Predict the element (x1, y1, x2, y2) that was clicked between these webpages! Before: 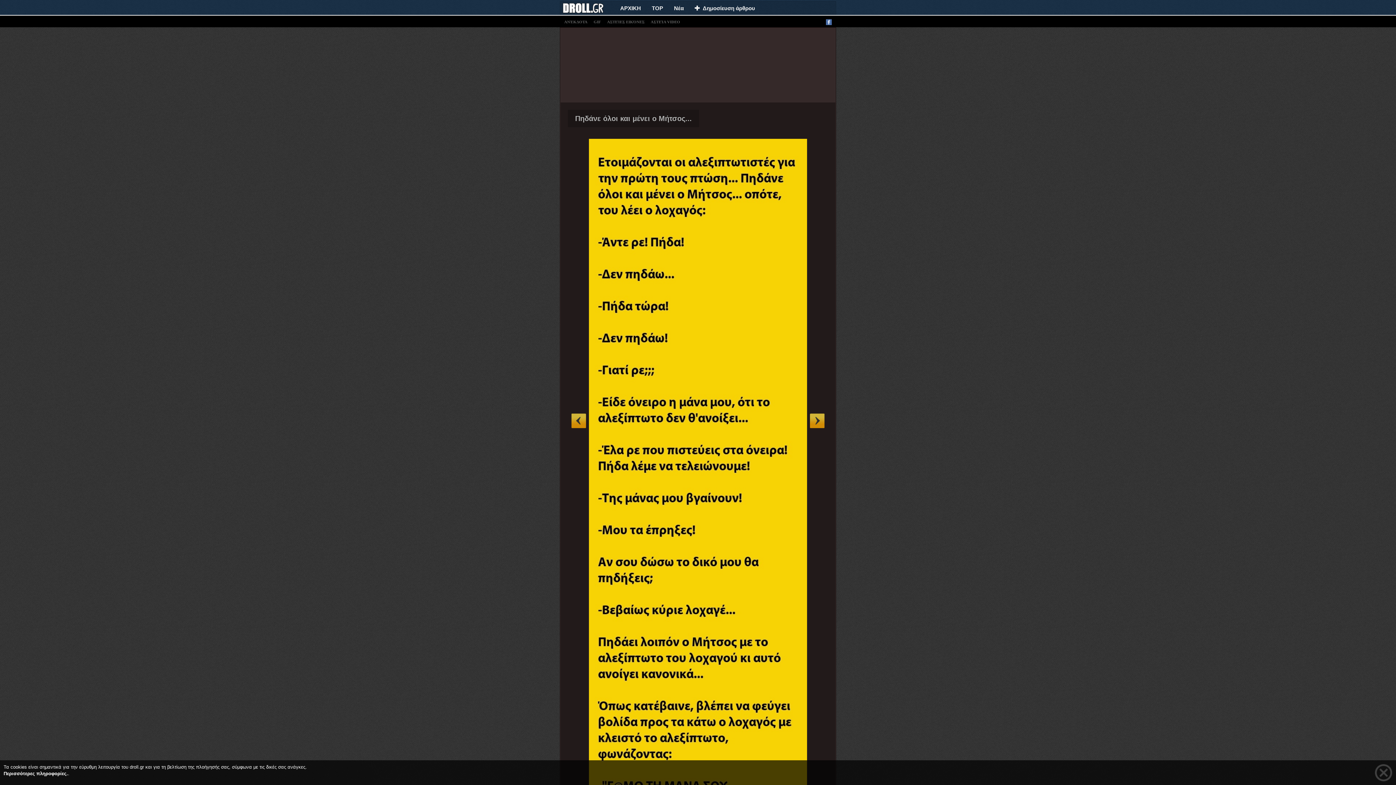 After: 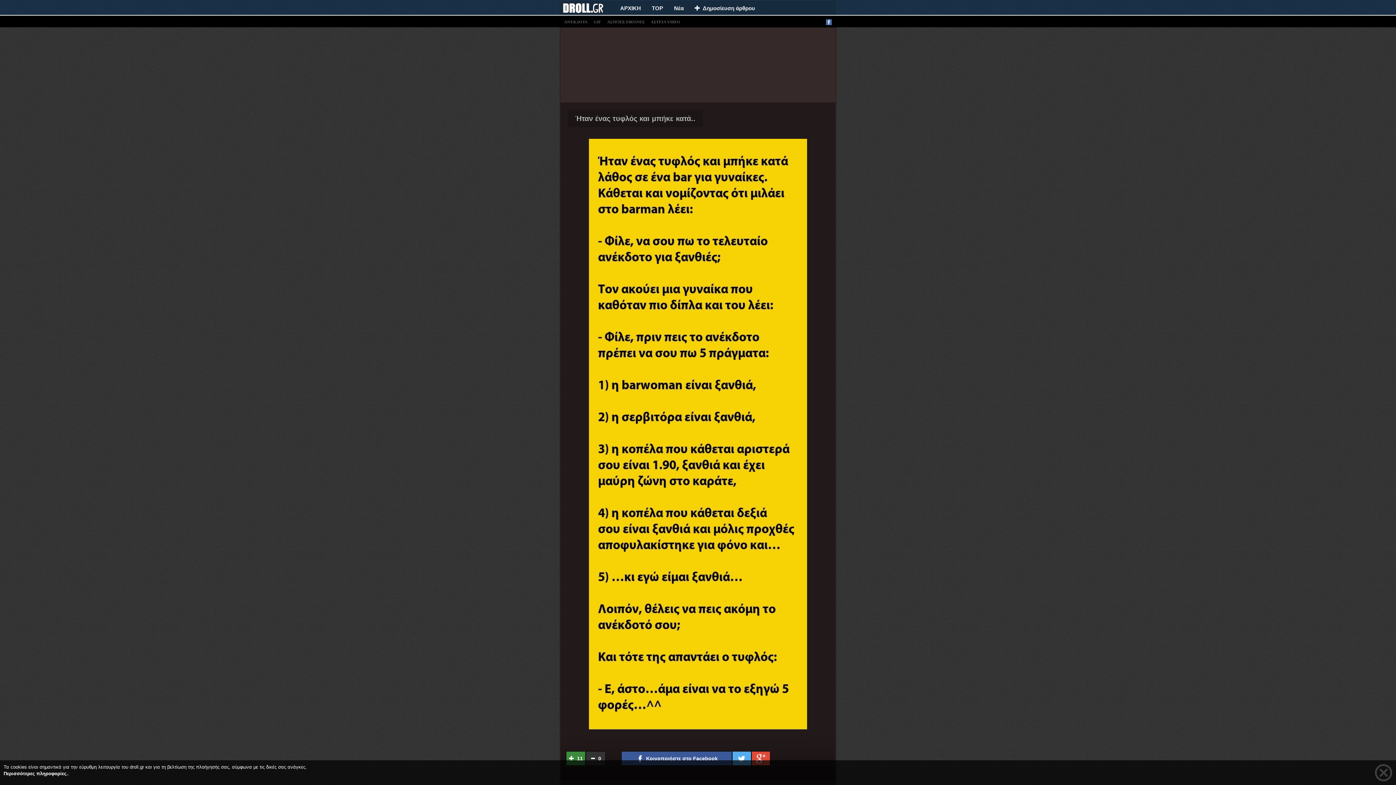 Action: bbox: (561, 19, 590, 24) label: ΑΝΈΚΔΟΤΑ